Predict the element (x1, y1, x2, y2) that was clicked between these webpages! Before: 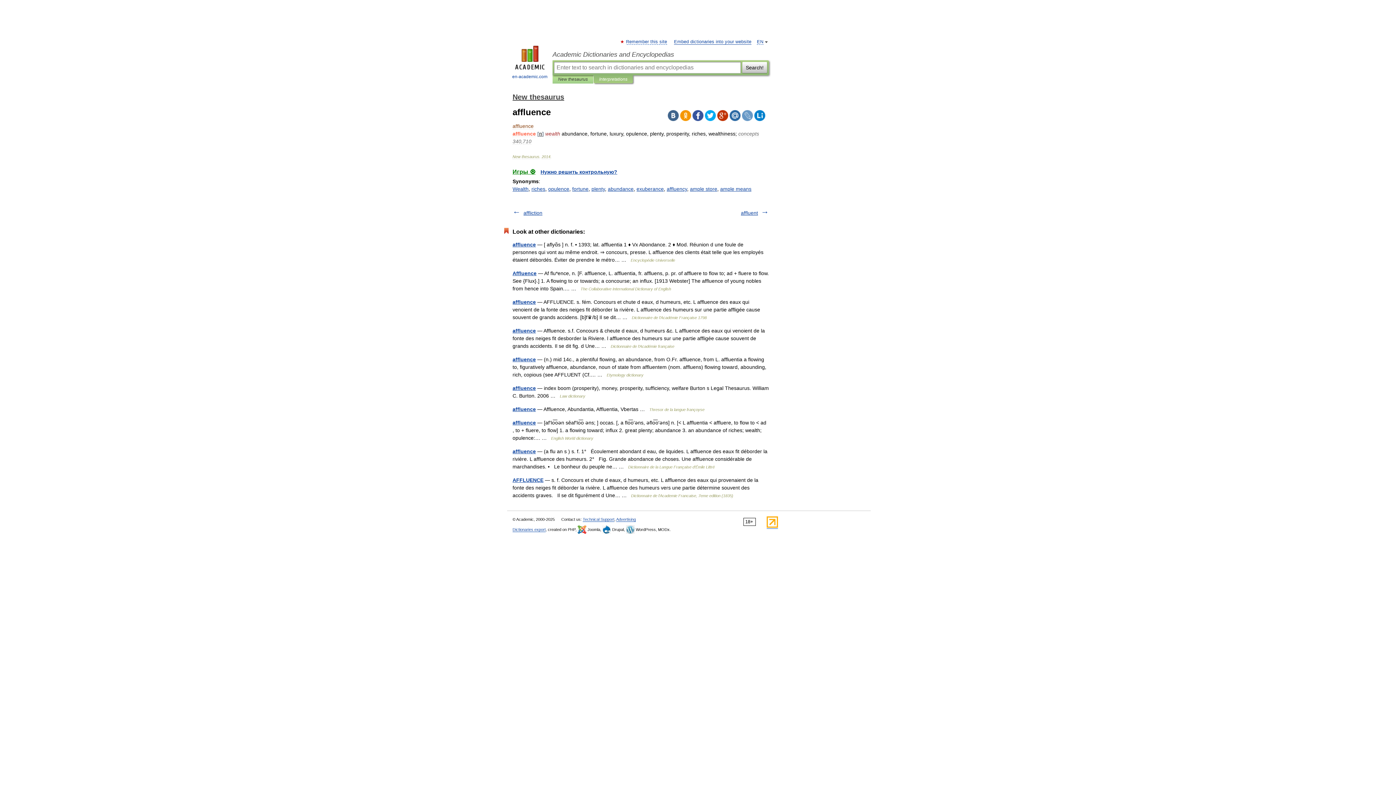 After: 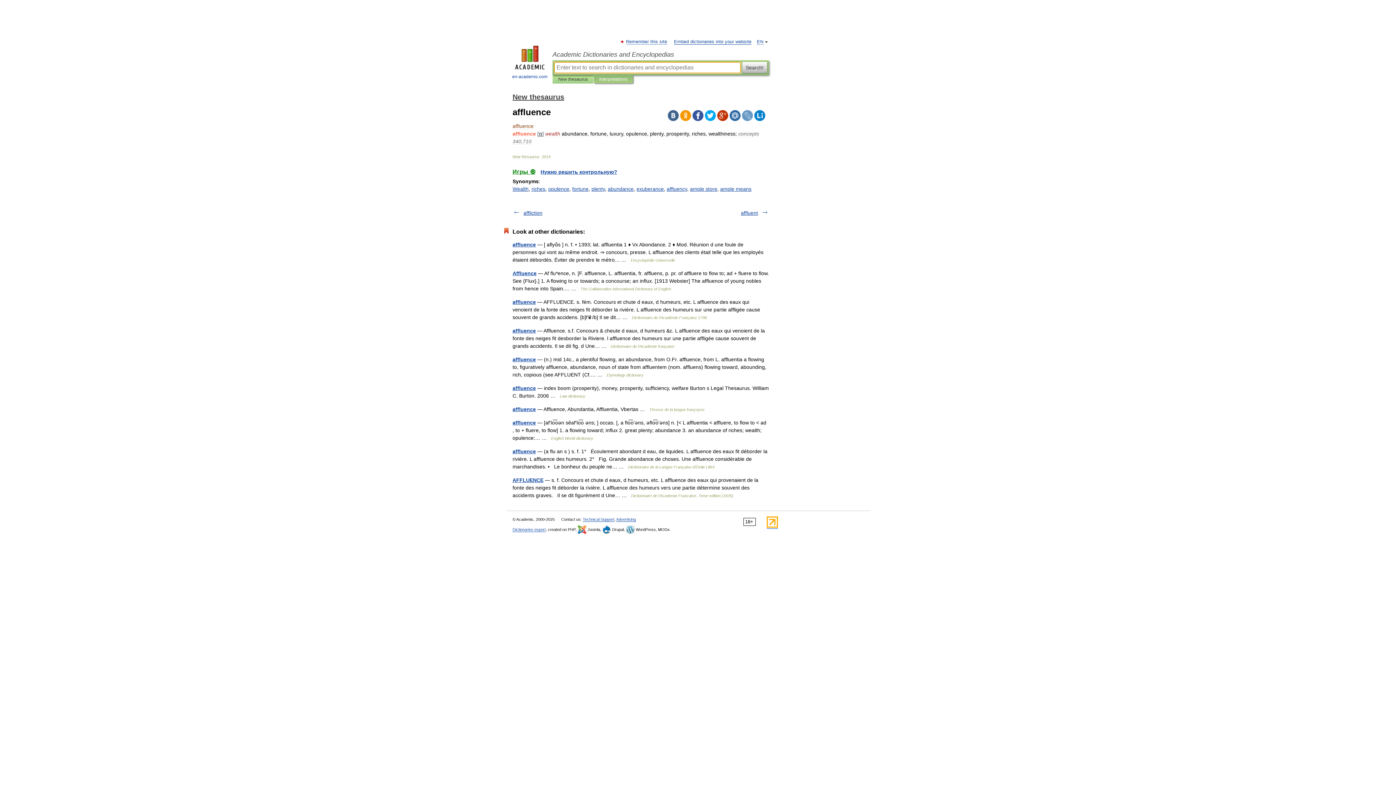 Action: bbox: (742, 61, 767, 73) label: Search!